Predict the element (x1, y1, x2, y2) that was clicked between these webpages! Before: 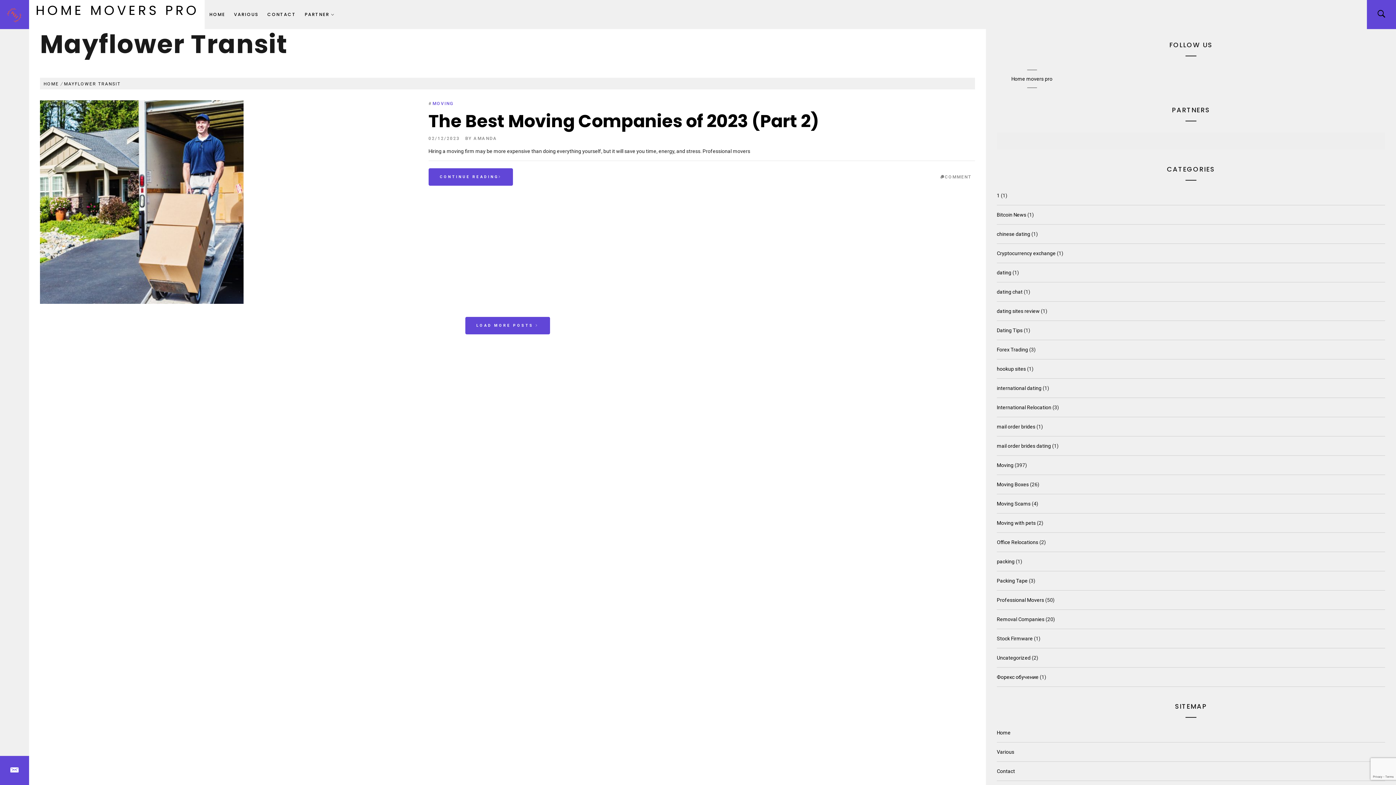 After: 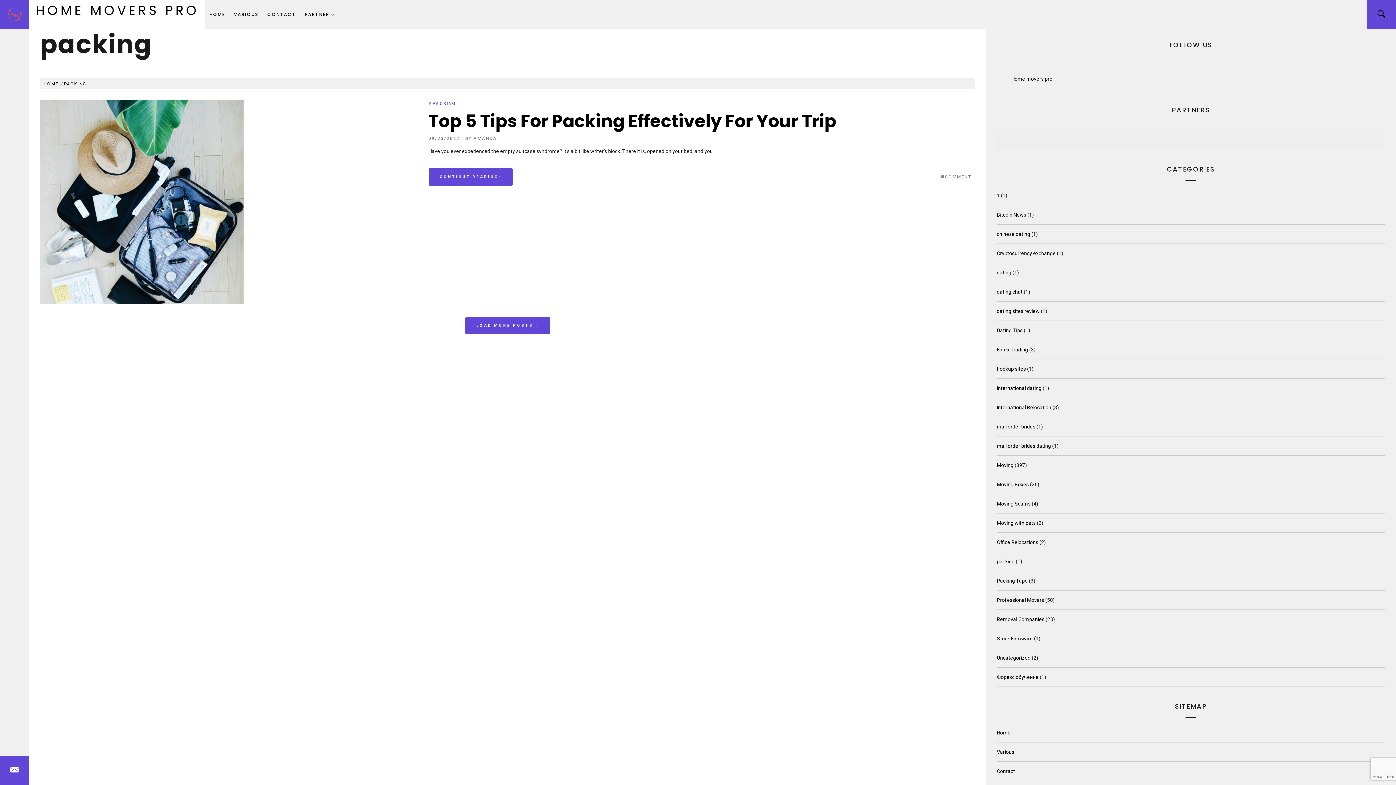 Action: label: packing bbox: (997, 558, 1014, 564)